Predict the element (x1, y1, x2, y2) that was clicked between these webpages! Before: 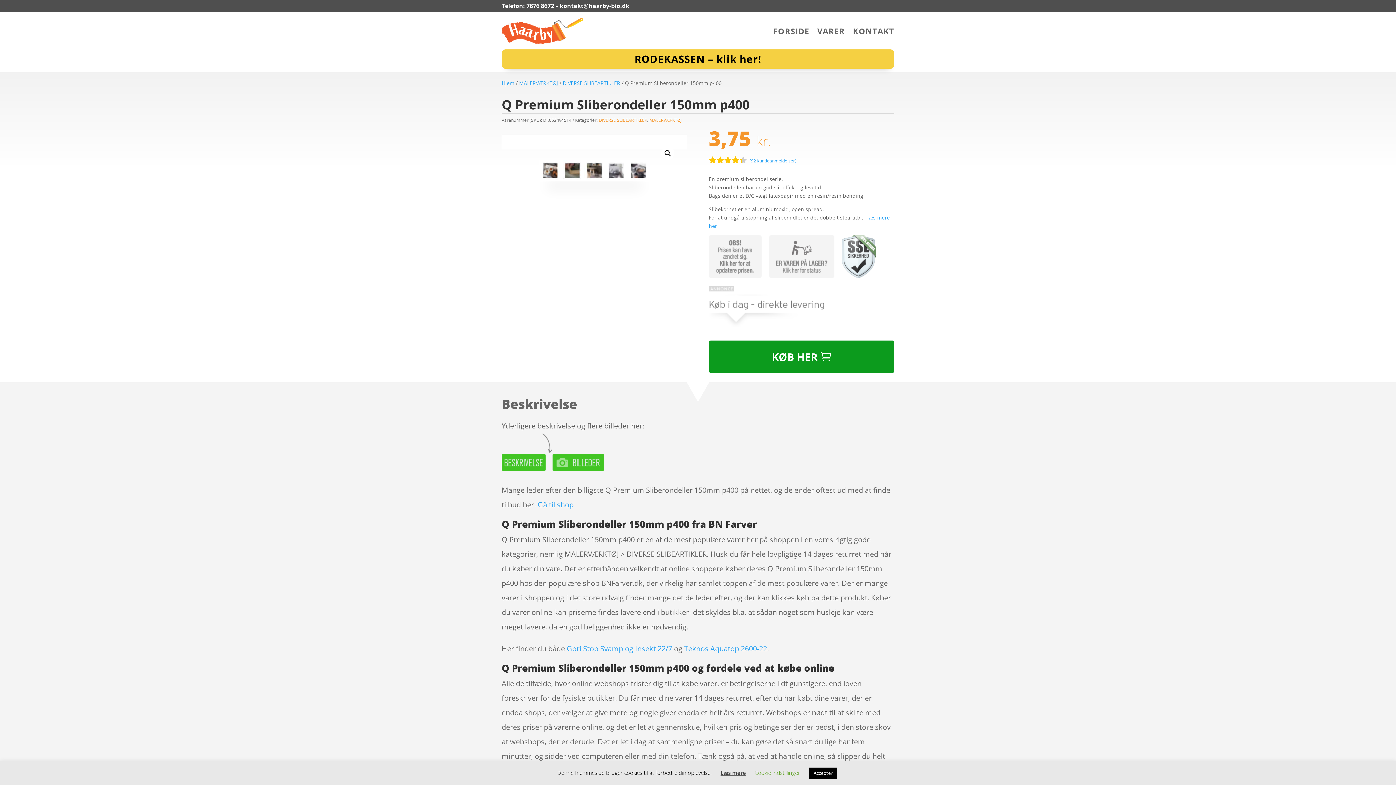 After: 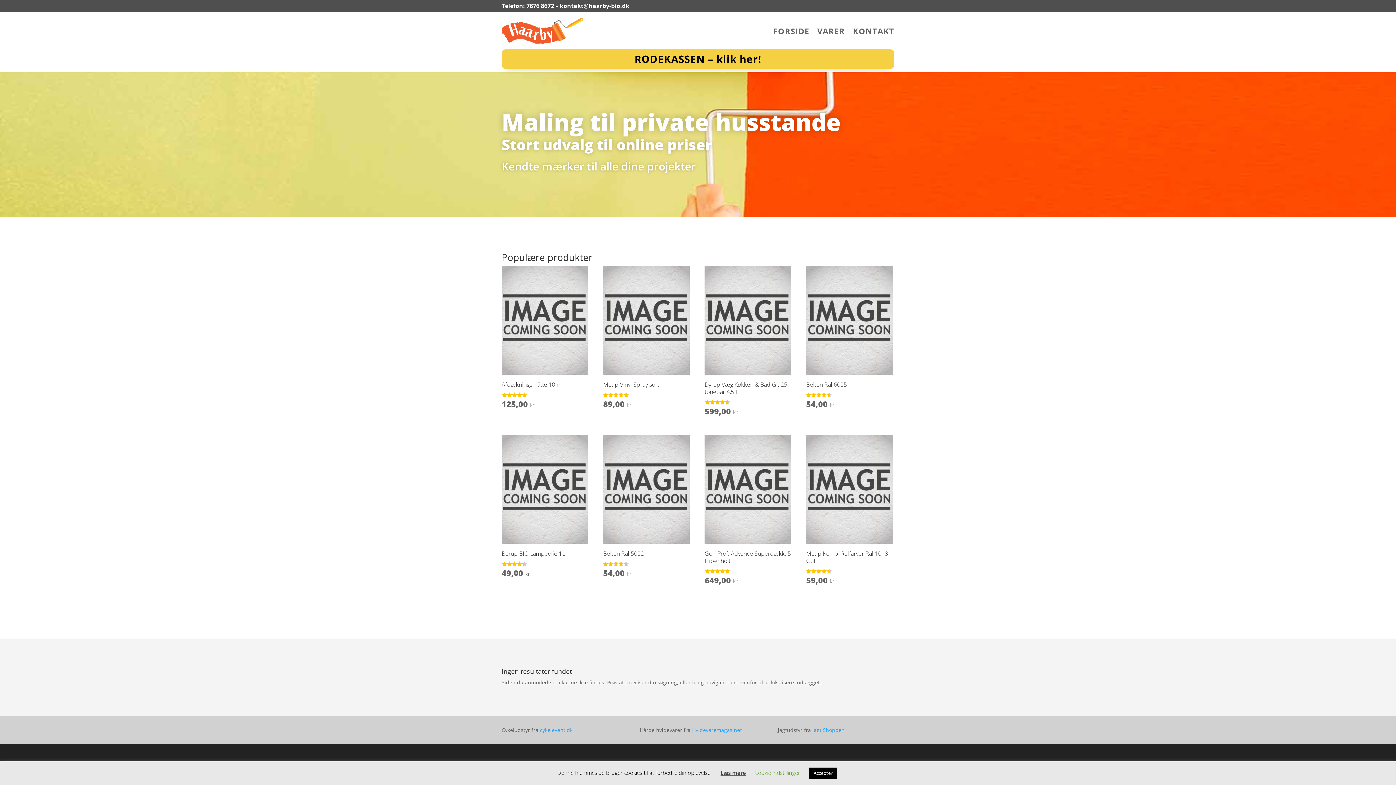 Action: bbox: (501, 38, 583, 45)